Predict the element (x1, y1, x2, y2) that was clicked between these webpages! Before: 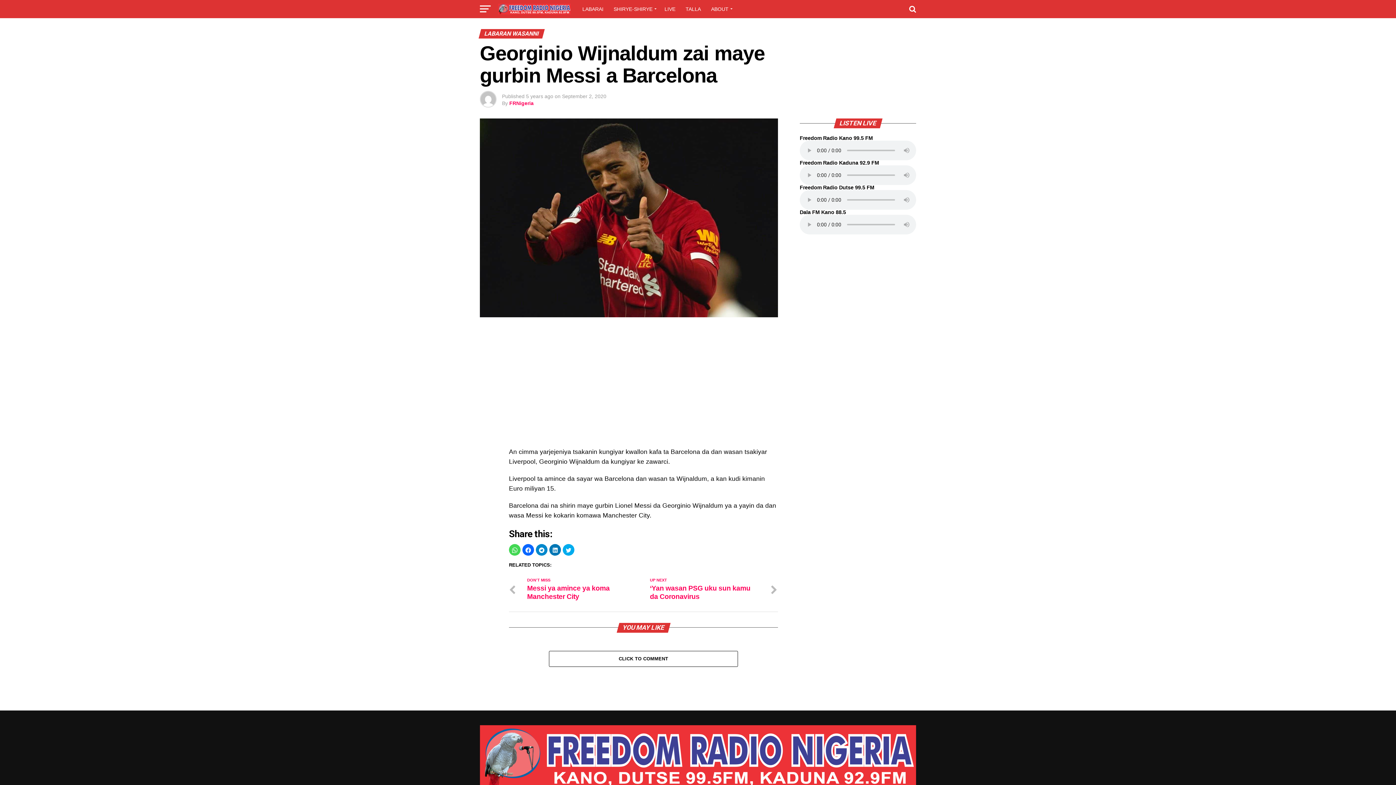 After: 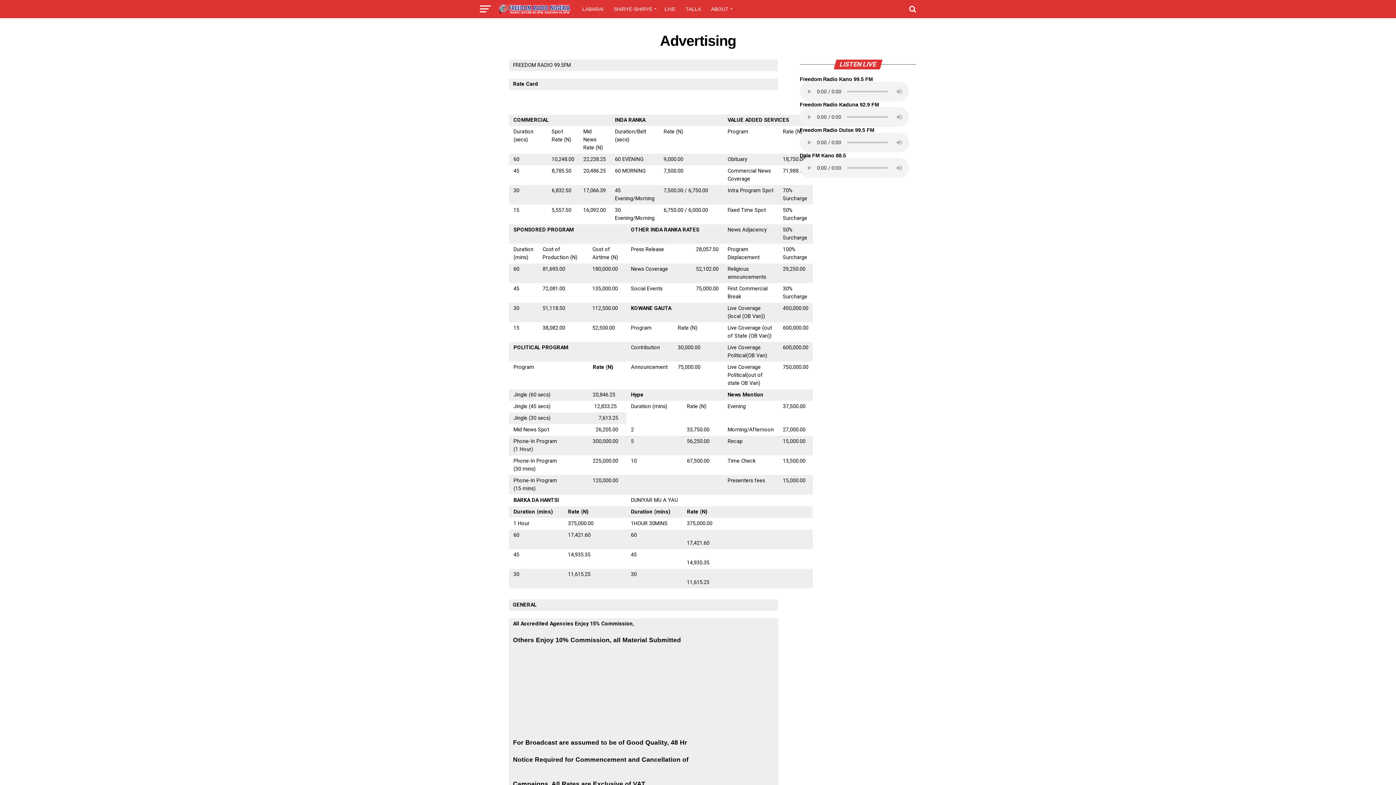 Action: bbox: (681, 0, 705, 18) label: TALLA